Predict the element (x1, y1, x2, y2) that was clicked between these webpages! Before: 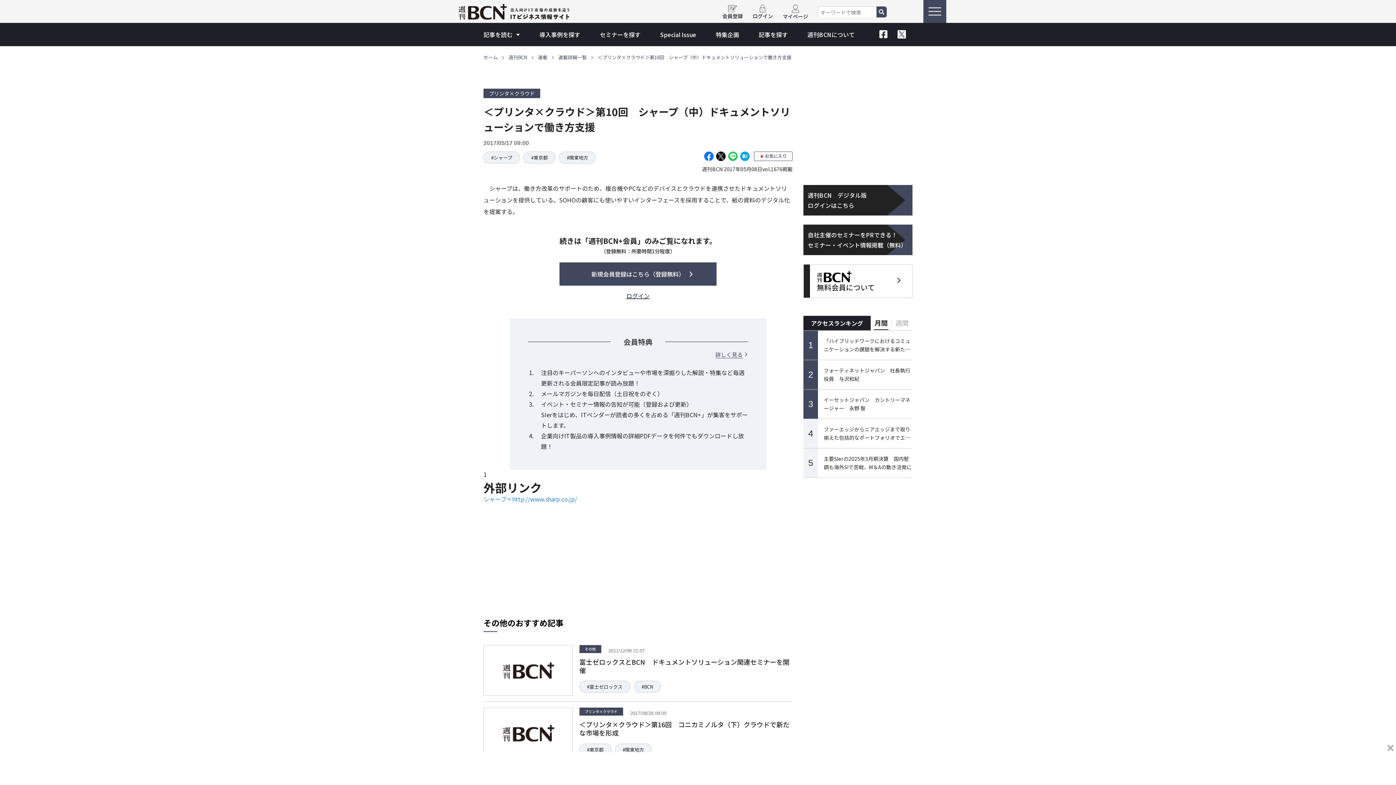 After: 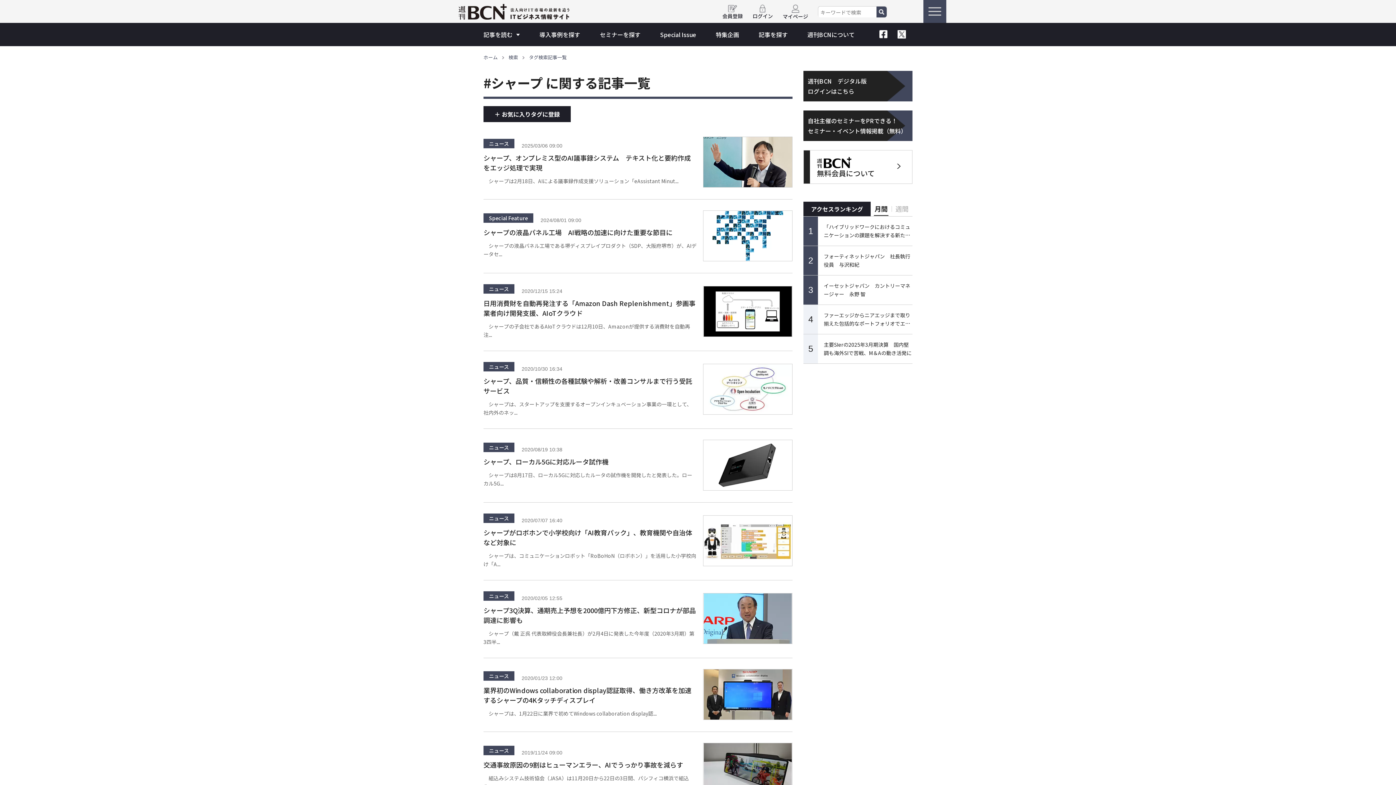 Action: bbox: (483, 151, 520, 163) label: #シャープ